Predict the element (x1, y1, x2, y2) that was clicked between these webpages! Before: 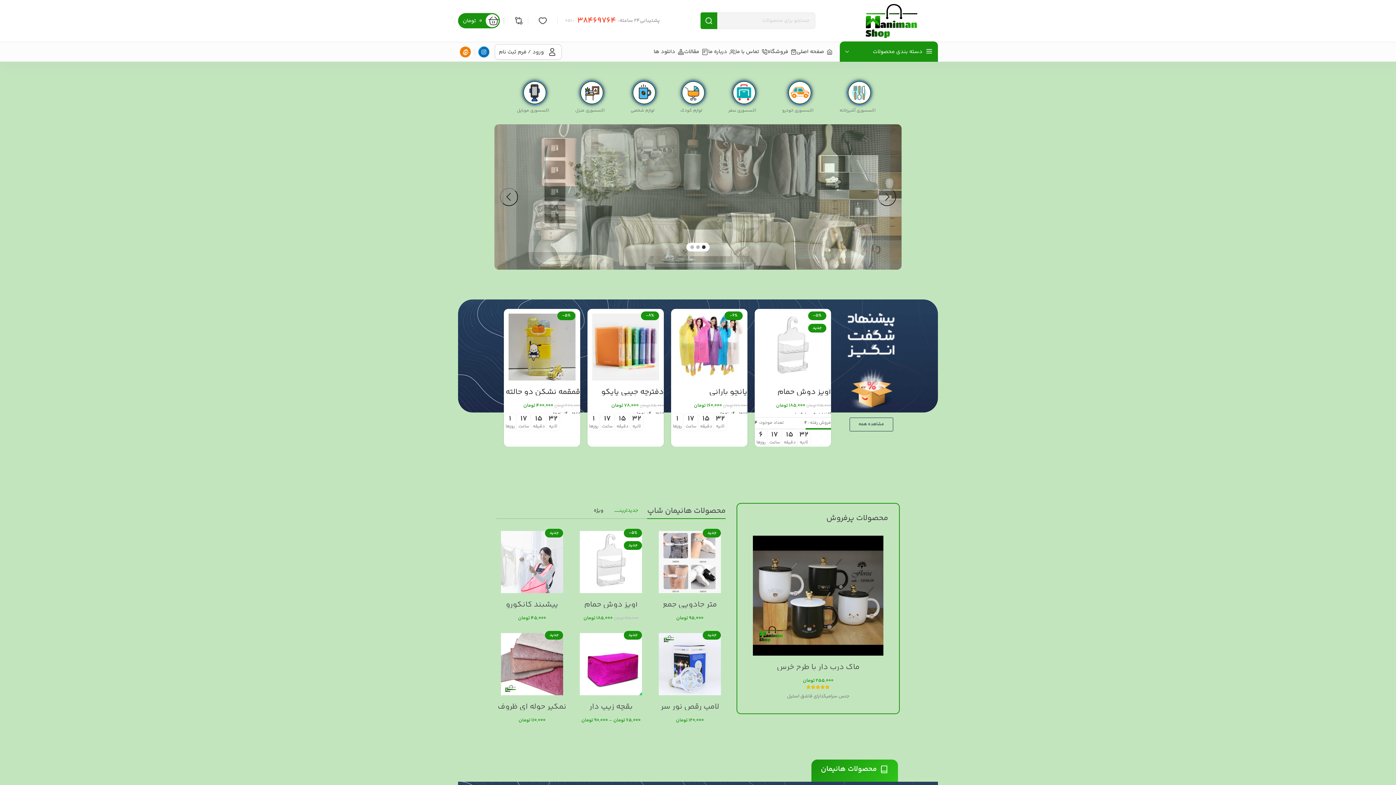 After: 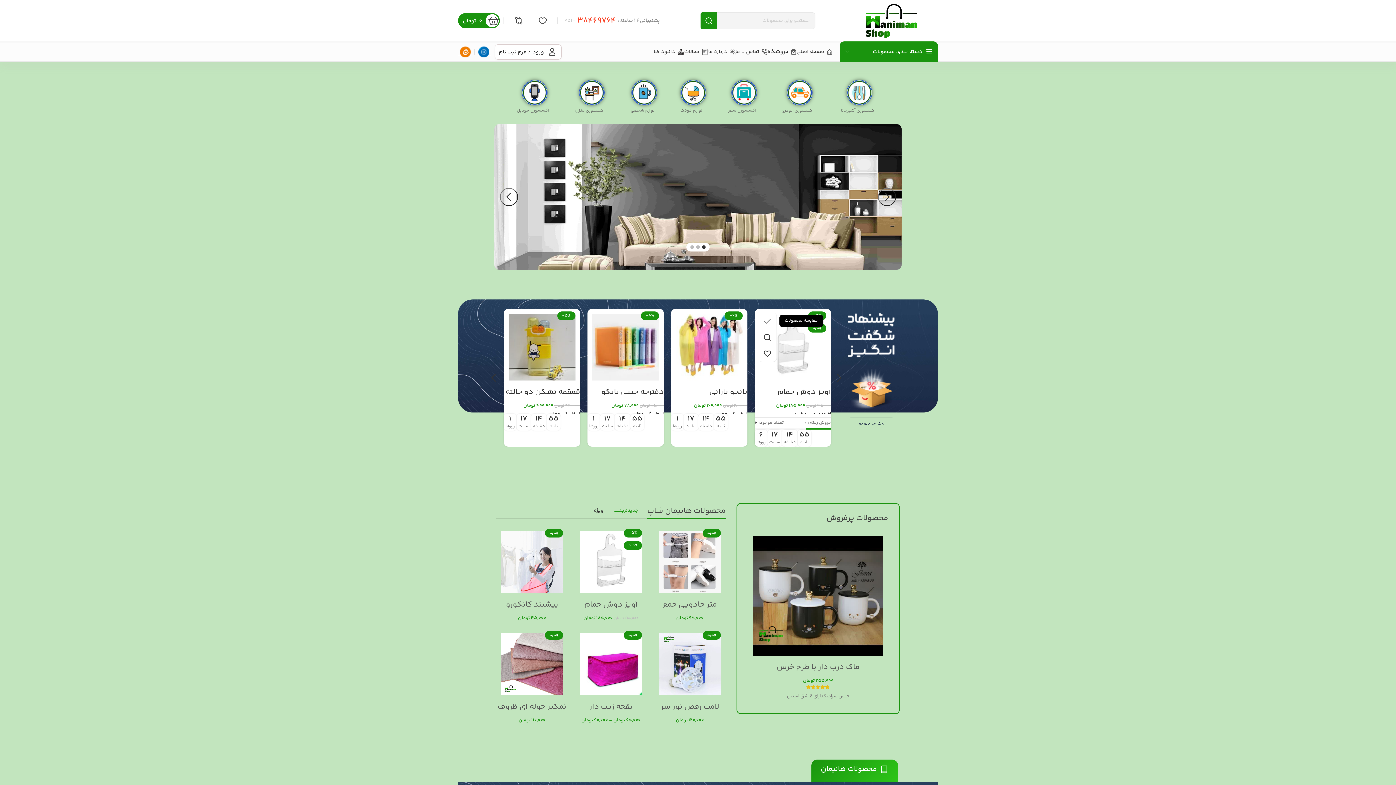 Action: label: مقایسه bbox: (751, 312, 769, 329)